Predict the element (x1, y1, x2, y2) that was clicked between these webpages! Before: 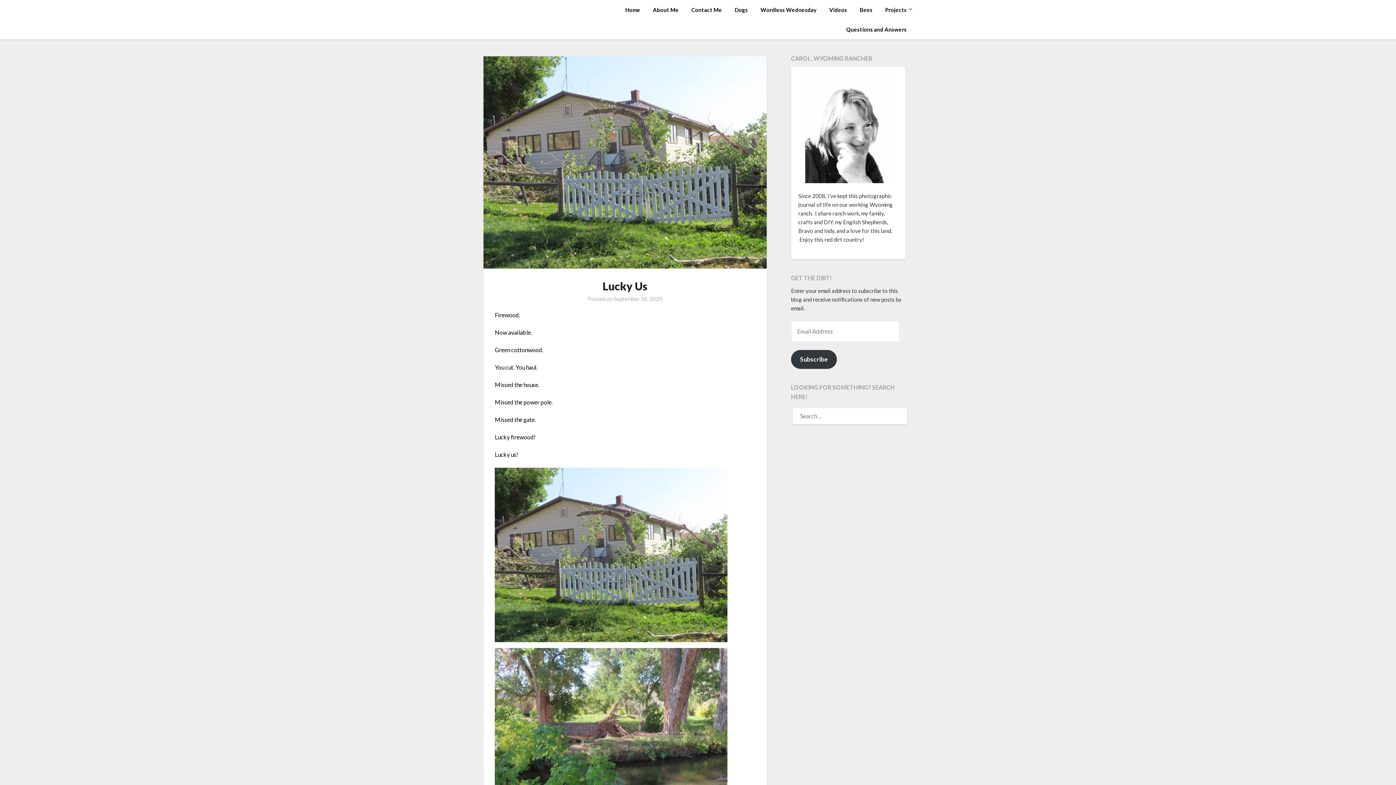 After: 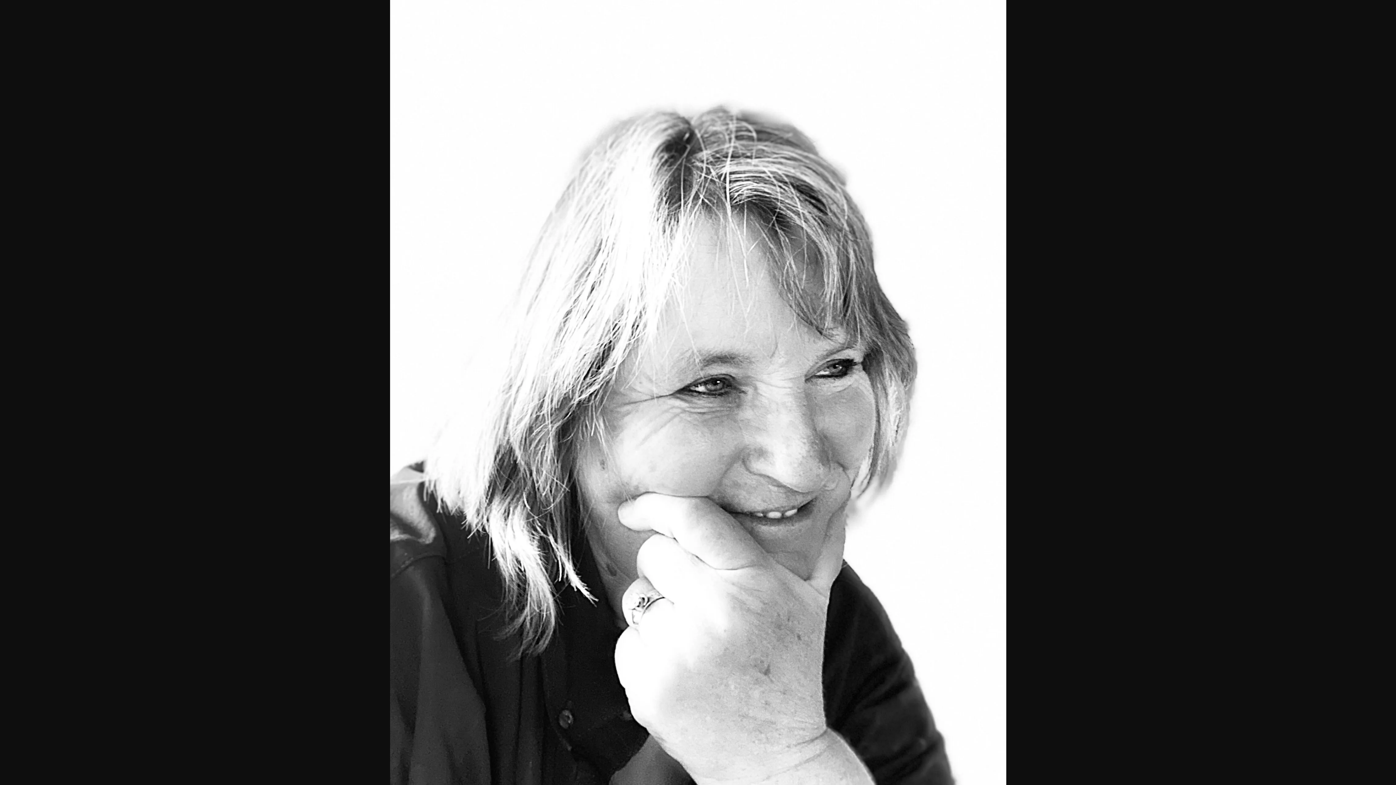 Action: bbox: (798, 74, 898, 183)